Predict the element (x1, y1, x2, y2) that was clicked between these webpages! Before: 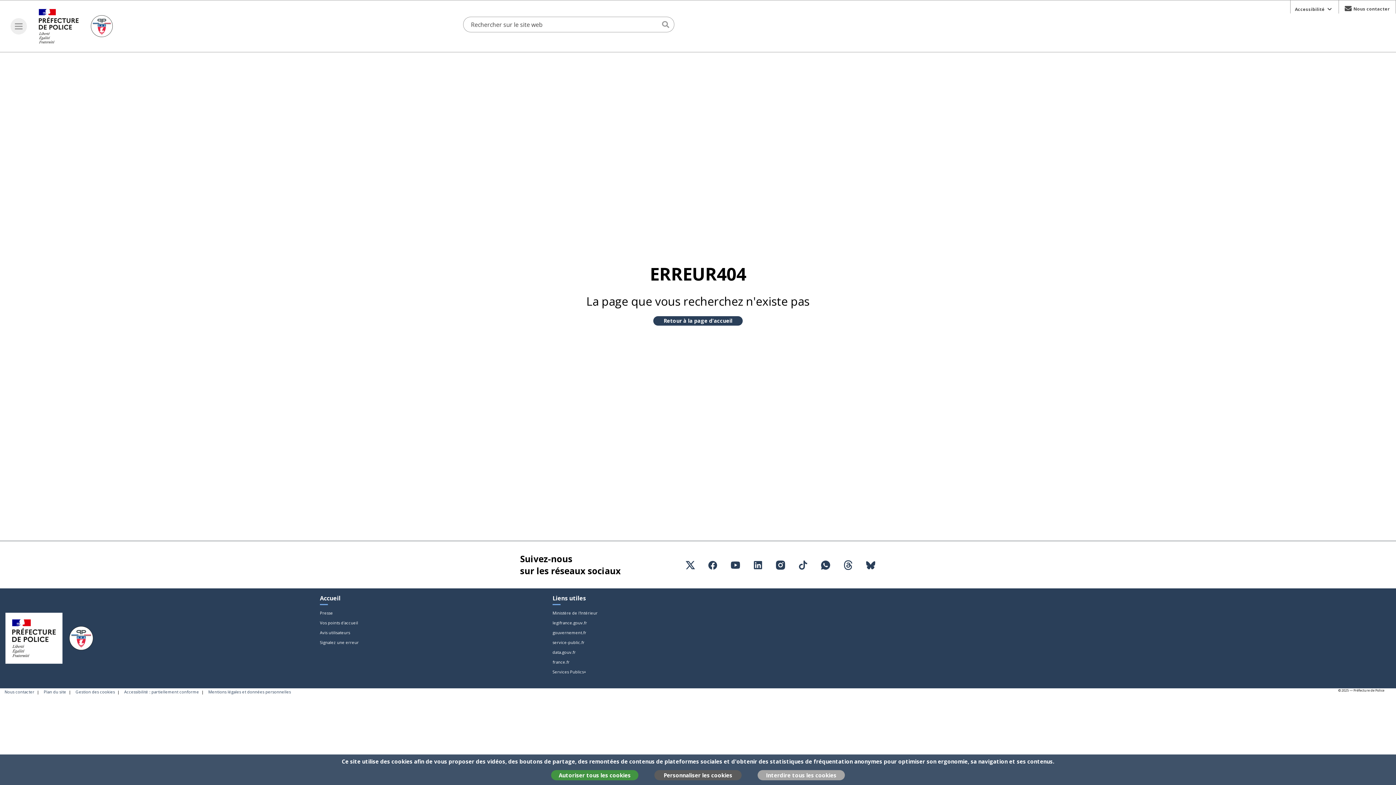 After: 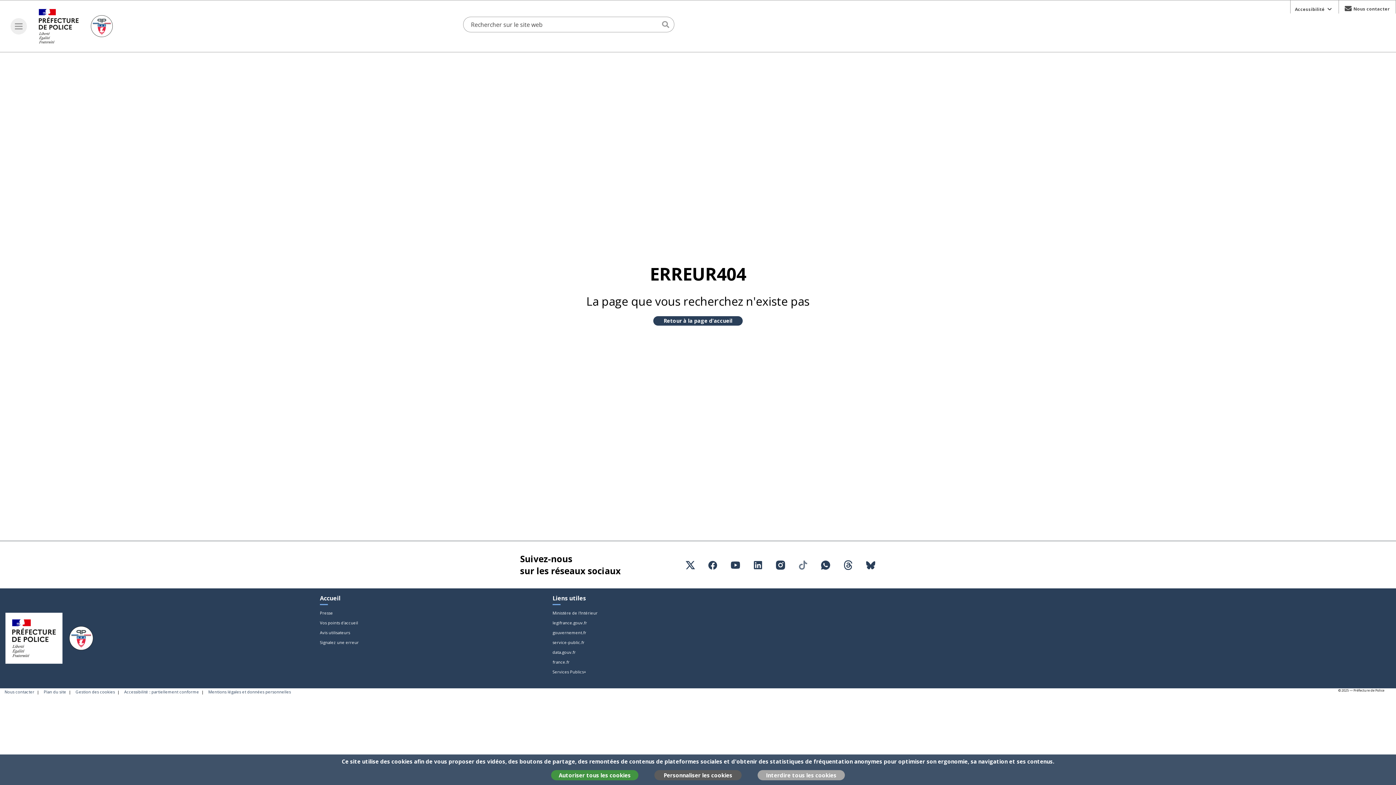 Action: bbox: (797, 559, 820, 570)